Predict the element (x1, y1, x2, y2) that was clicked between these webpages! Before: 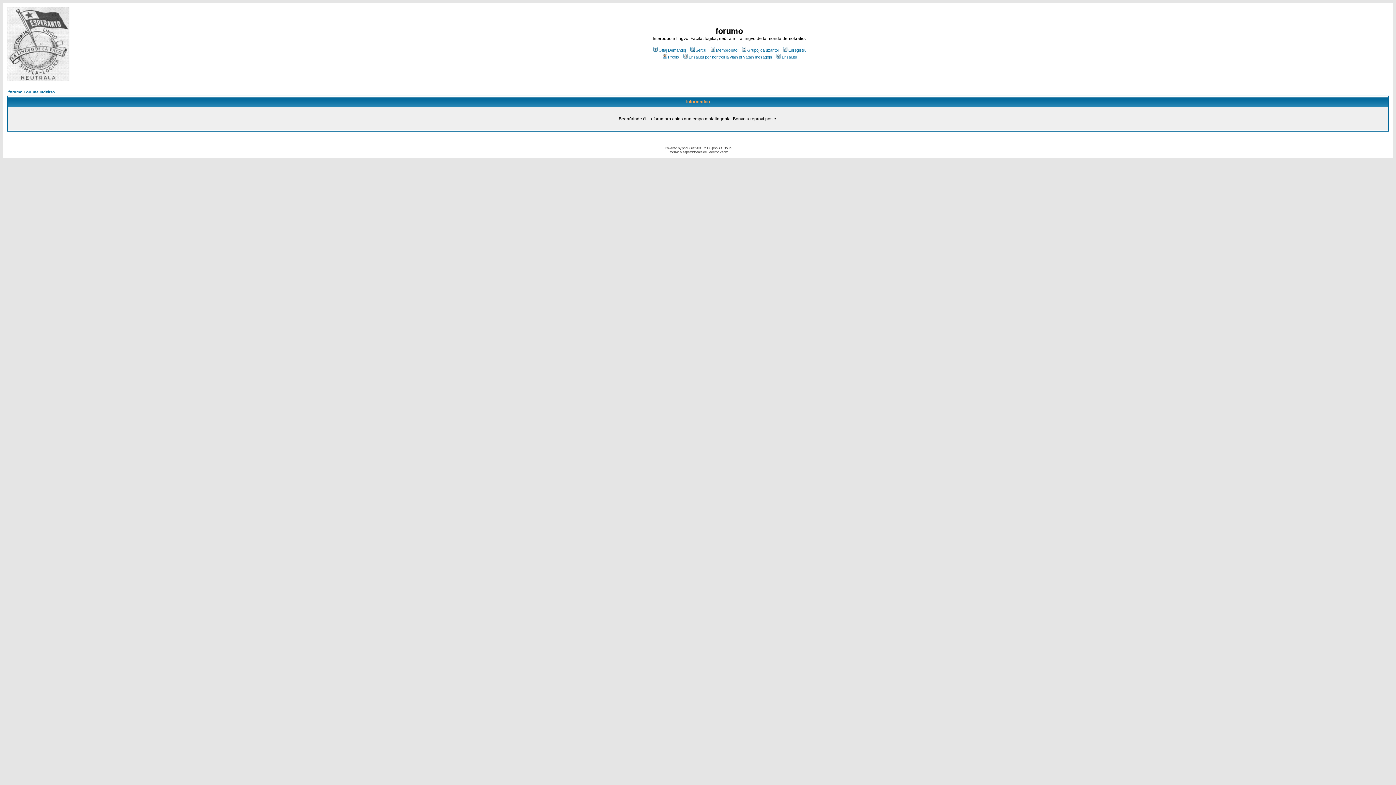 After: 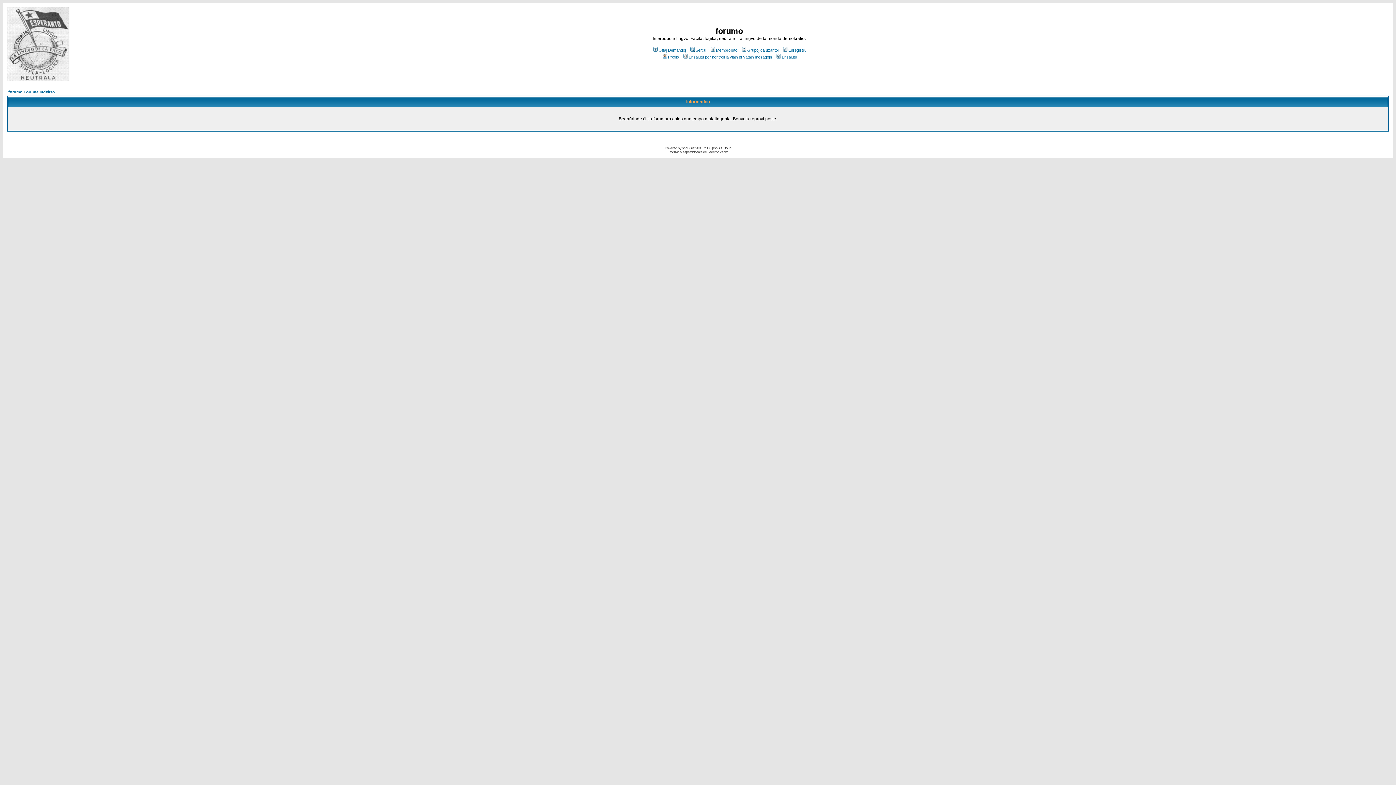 Action: label: Profilo bbox: (661, 54, 679, 59)